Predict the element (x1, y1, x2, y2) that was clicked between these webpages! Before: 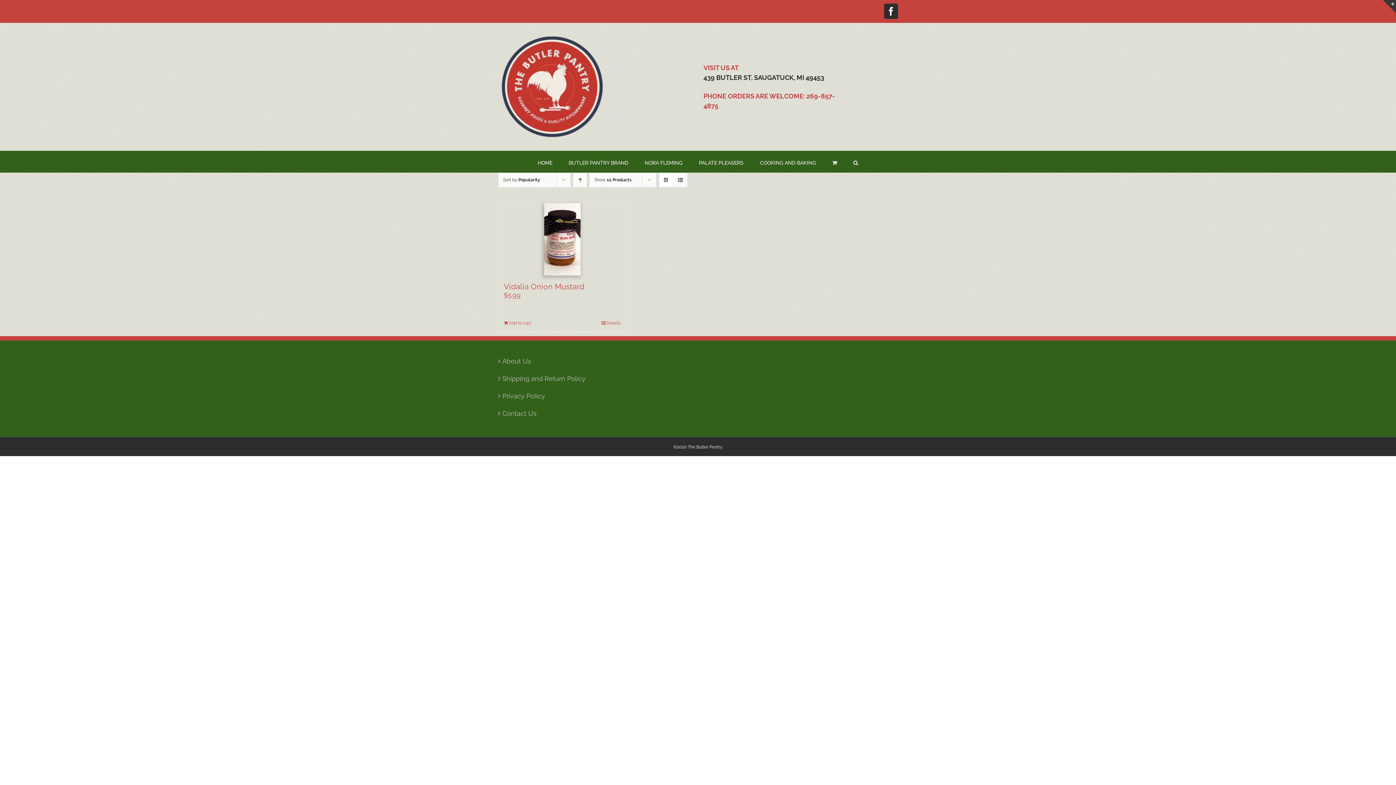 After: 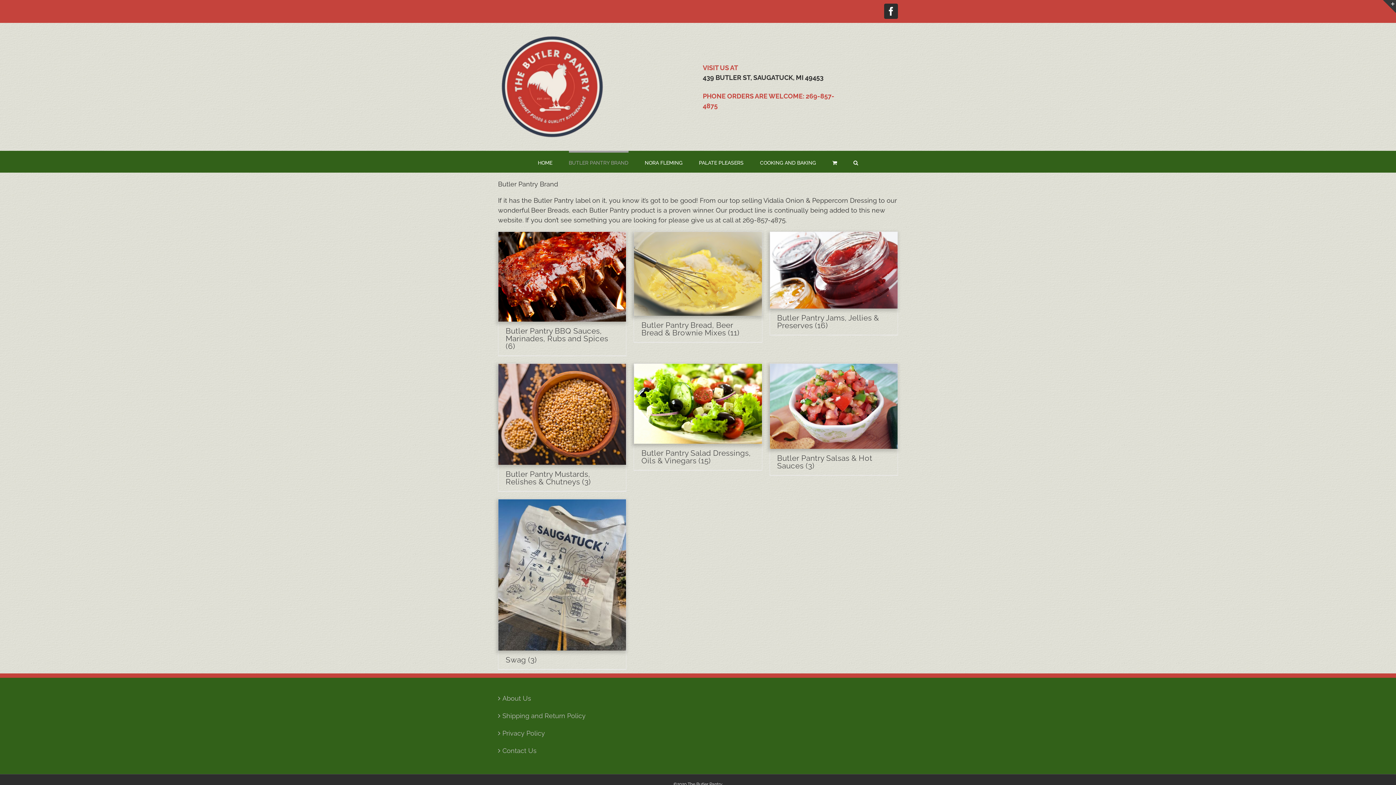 Action: bbox: (568, 150, 628, 172) label: BUTLER PANTRY BRAND